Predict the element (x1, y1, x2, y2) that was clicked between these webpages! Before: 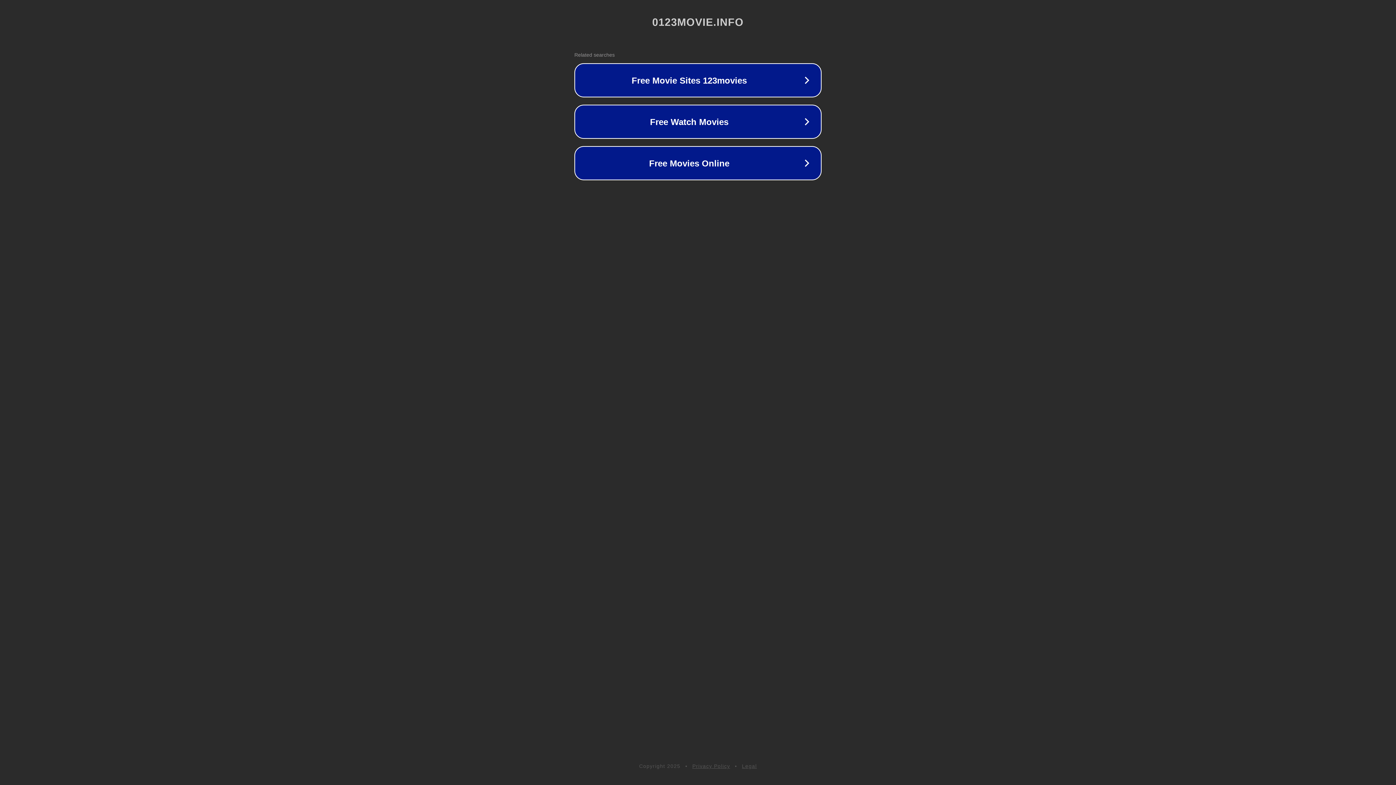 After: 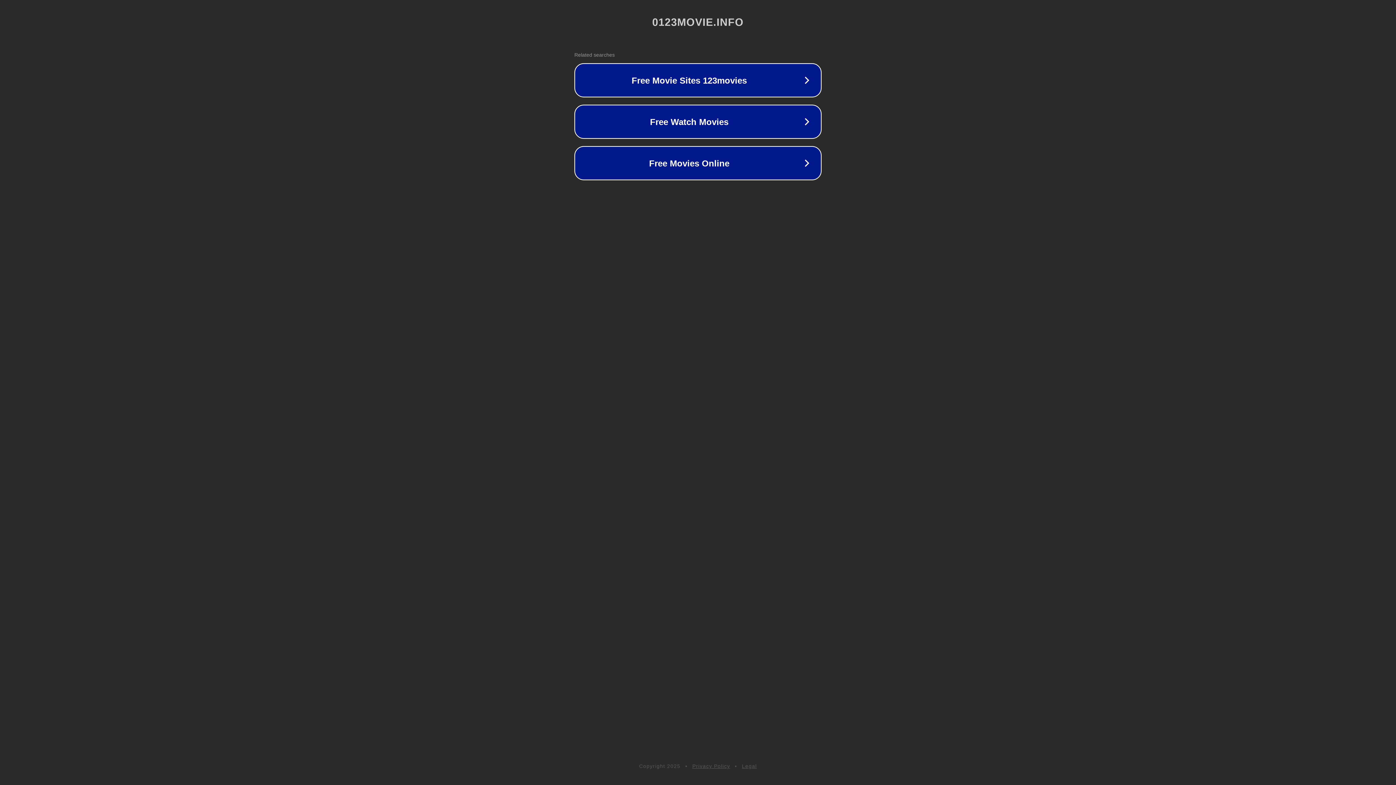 Action: label: Legal bbox: (742, 763, 757, 769)